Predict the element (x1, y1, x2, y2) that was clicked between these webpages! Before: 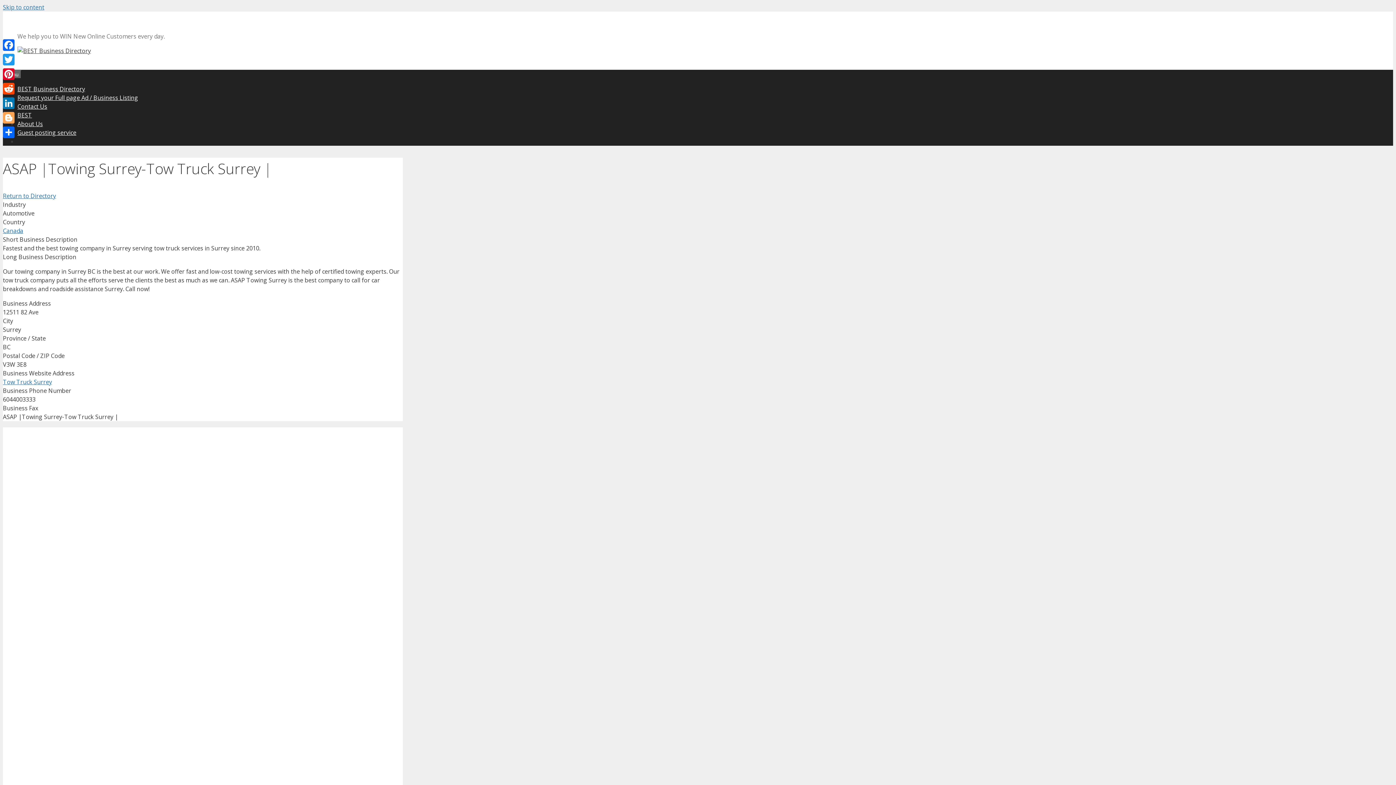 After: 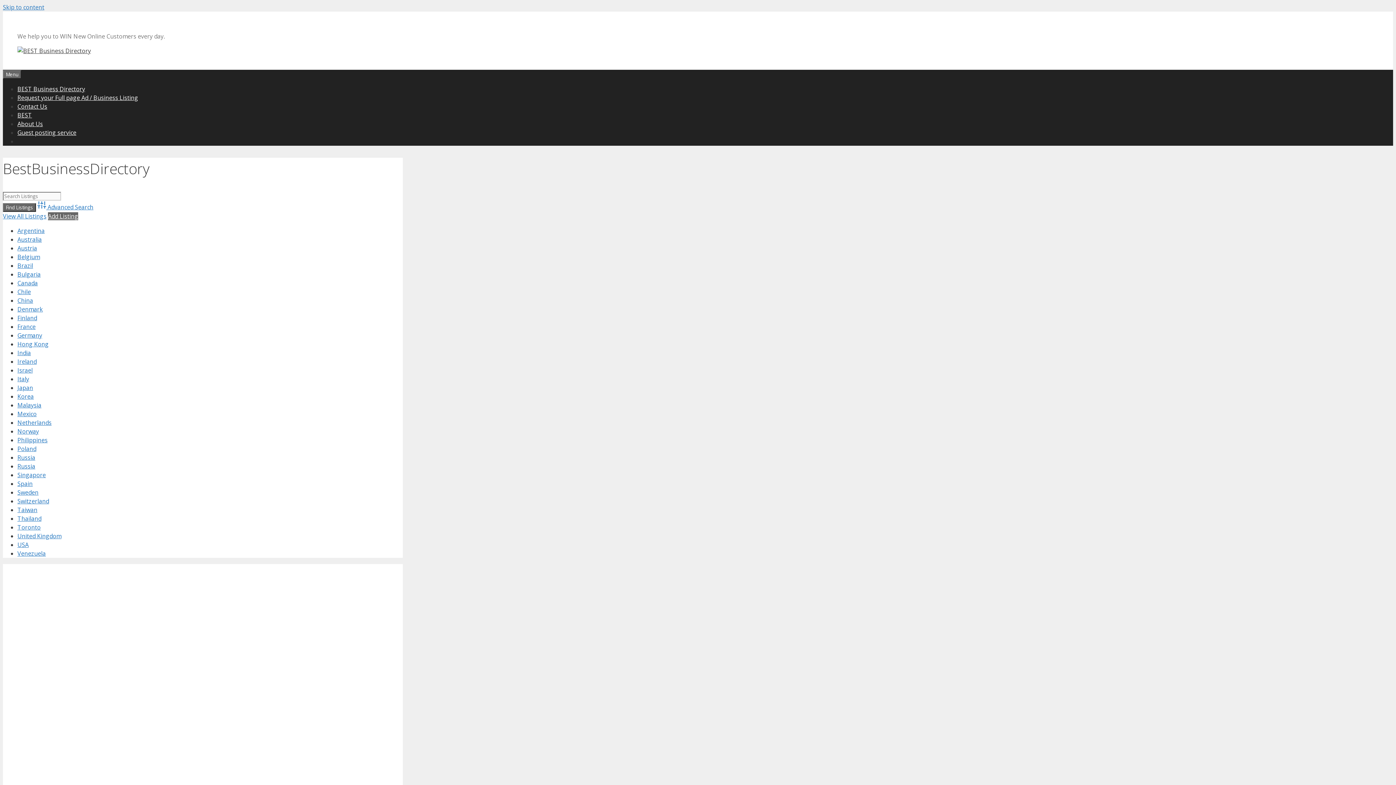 Action: bbox: (2, 192, 56, 200) label: Return to Directory